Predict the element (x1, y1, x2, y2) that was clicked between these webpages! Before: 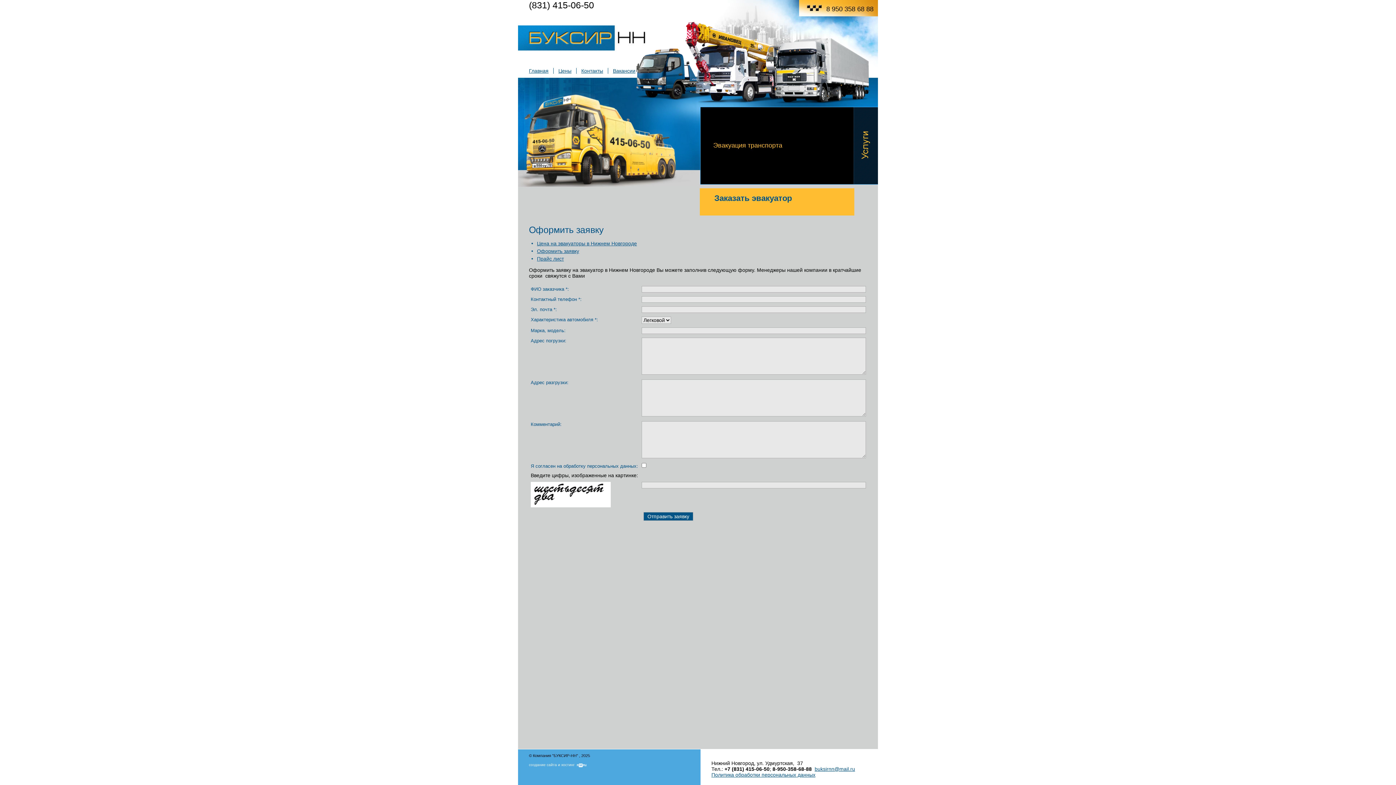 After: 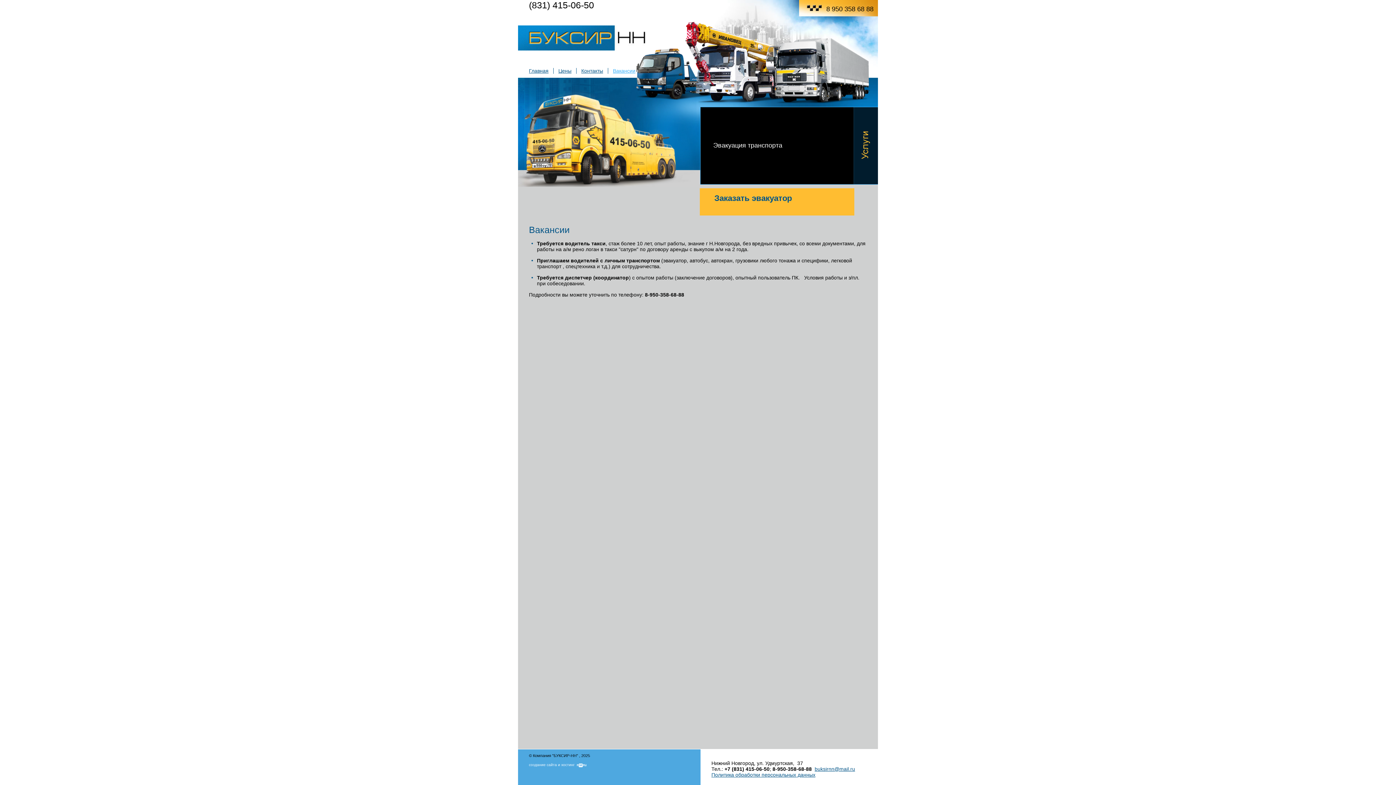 Action: label: Вакансии bbox: (608, 68, 640, 73)